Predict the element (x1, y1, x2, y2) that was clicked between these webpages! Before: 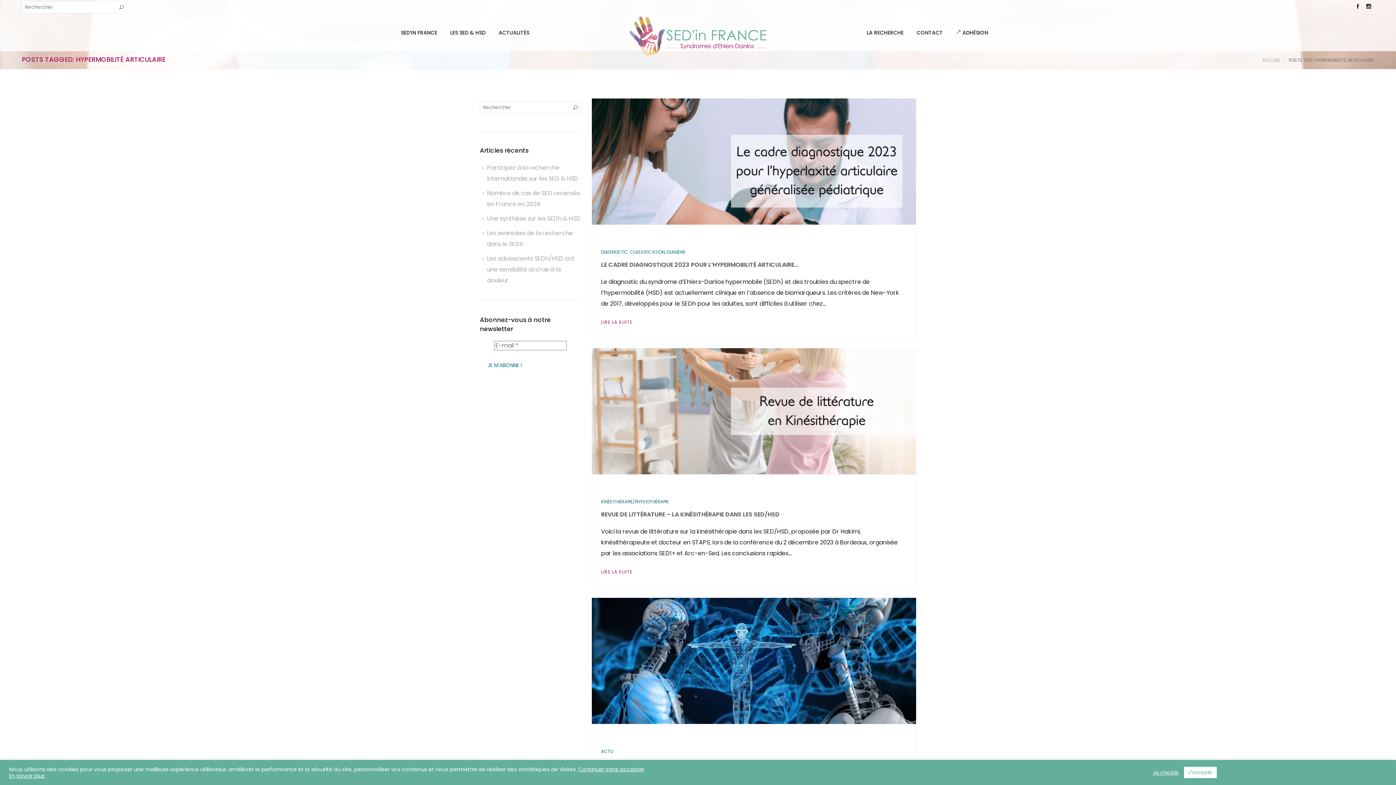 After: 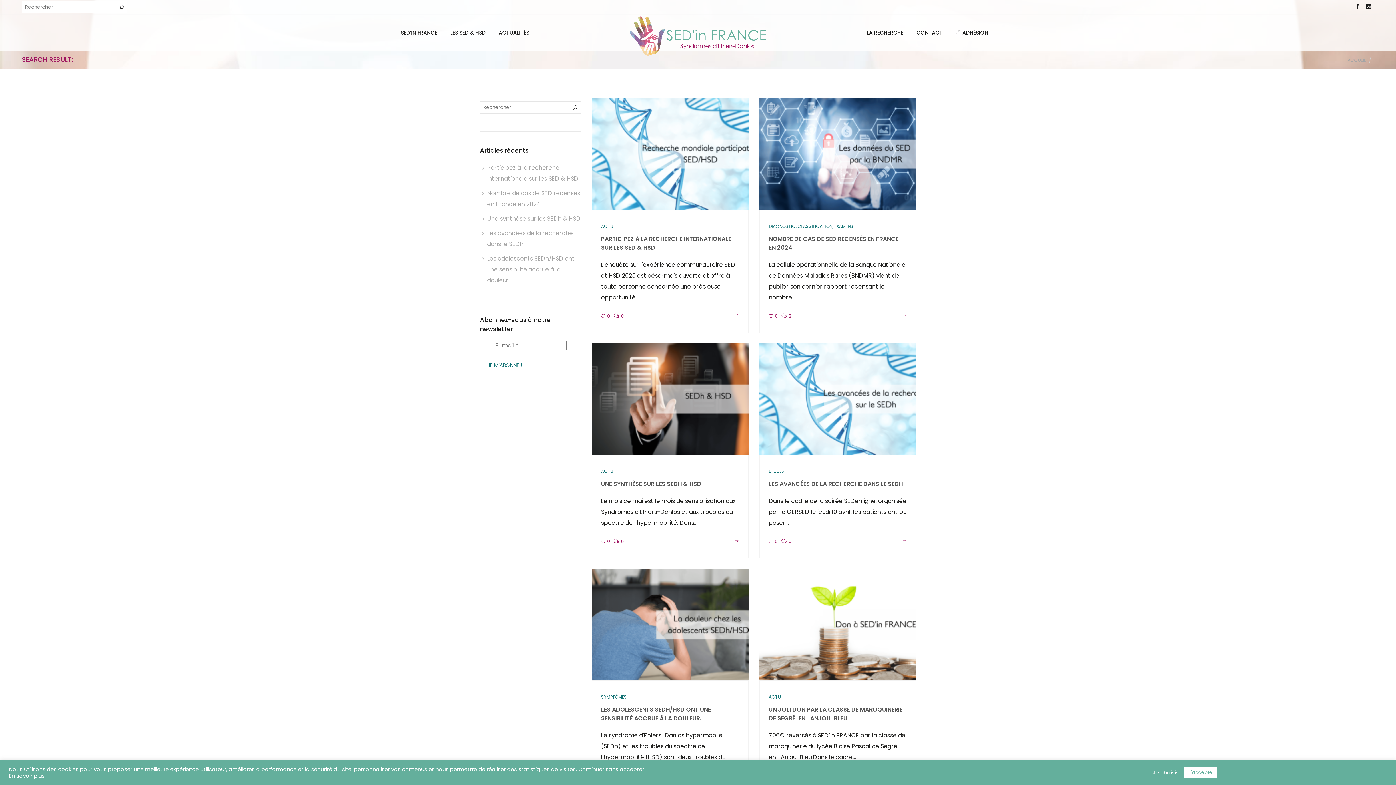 Action: bbox: (570, 101, 580, 113)